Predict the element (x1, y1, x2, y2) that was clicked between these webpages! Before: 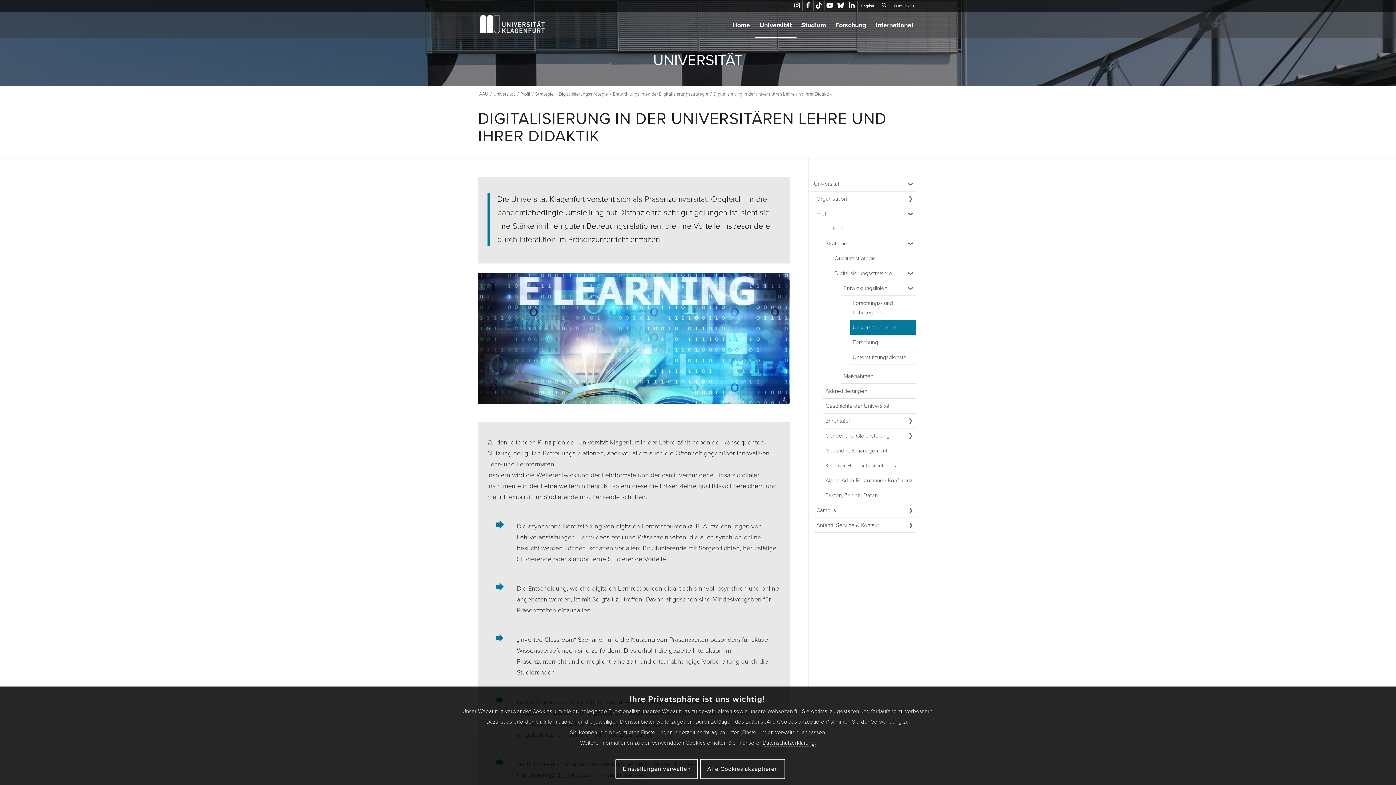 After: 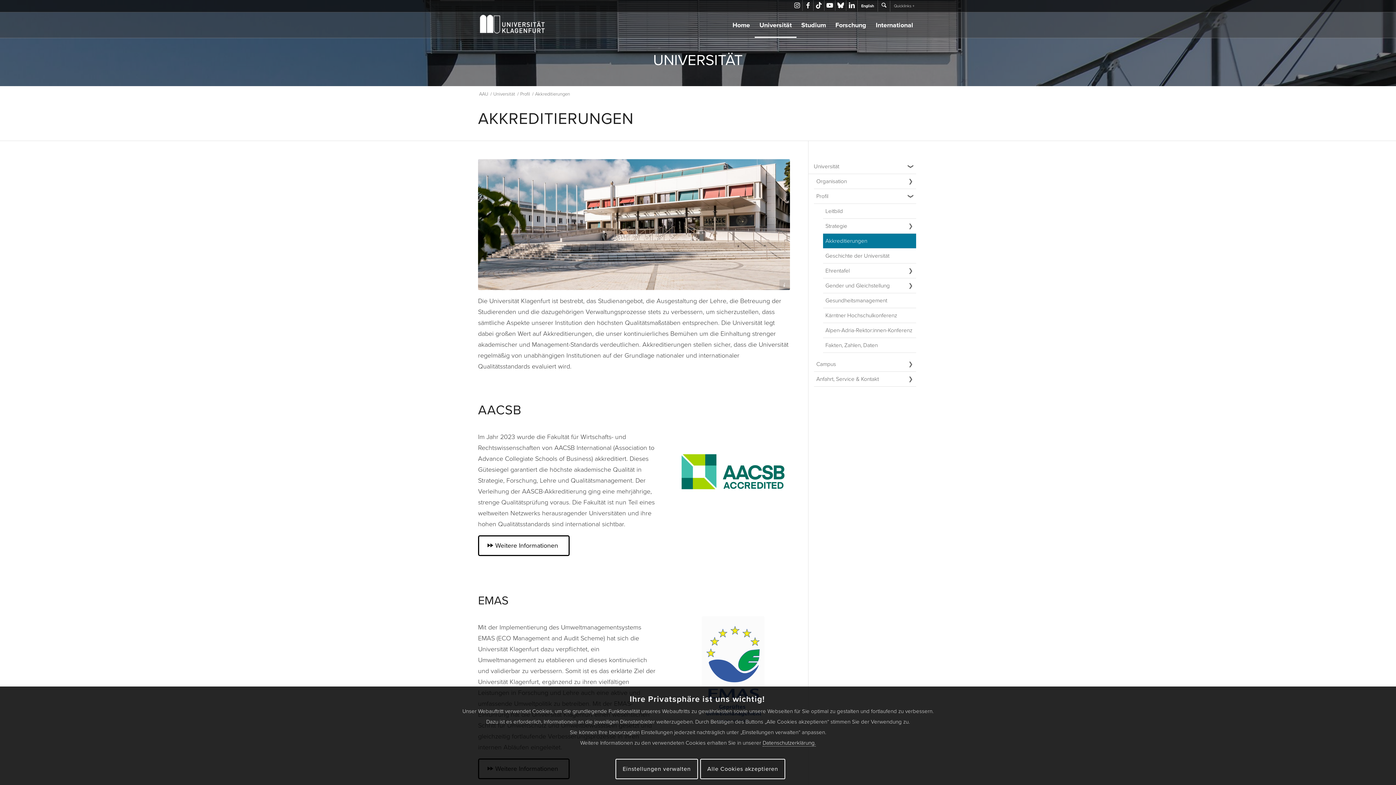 Action: bbox: (823, 384, 916, 398) label: Akkreditierungen